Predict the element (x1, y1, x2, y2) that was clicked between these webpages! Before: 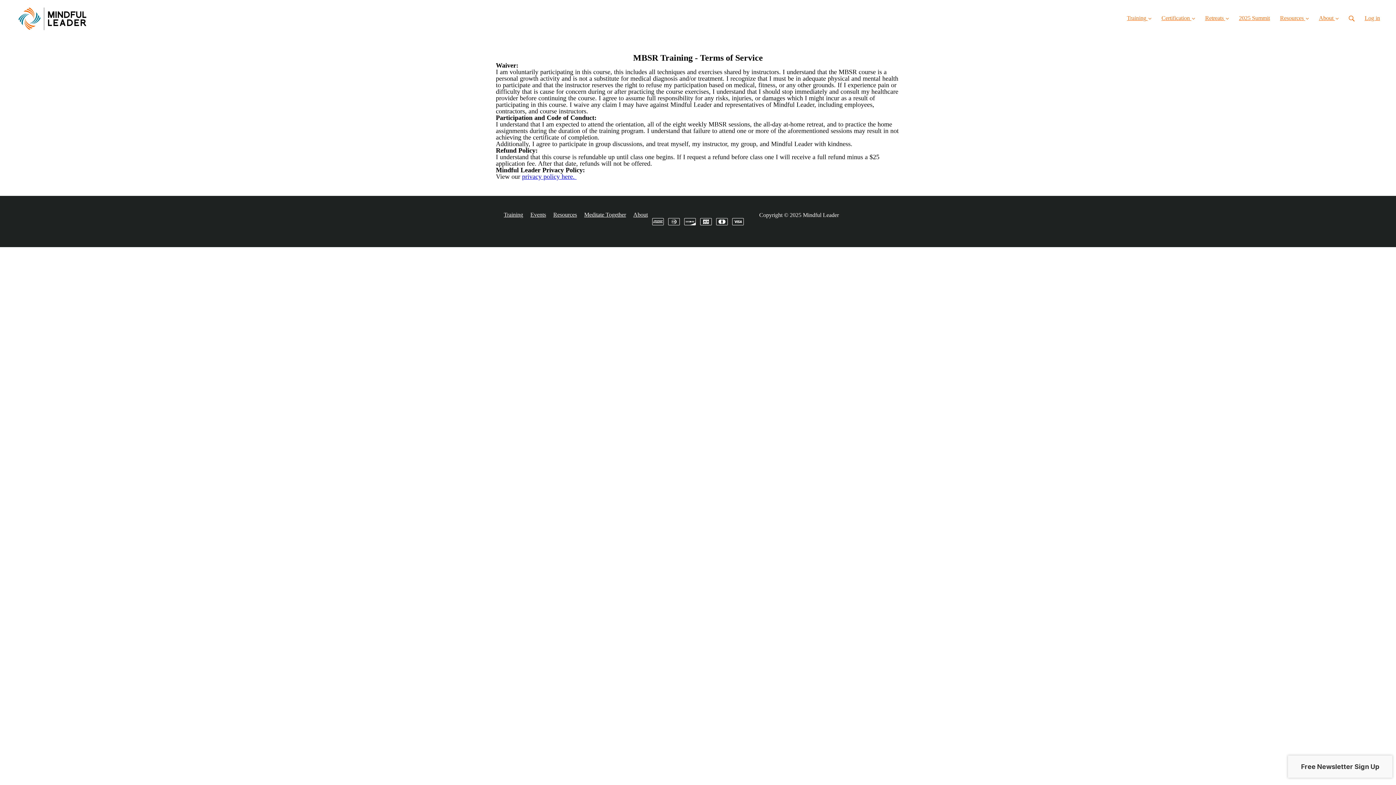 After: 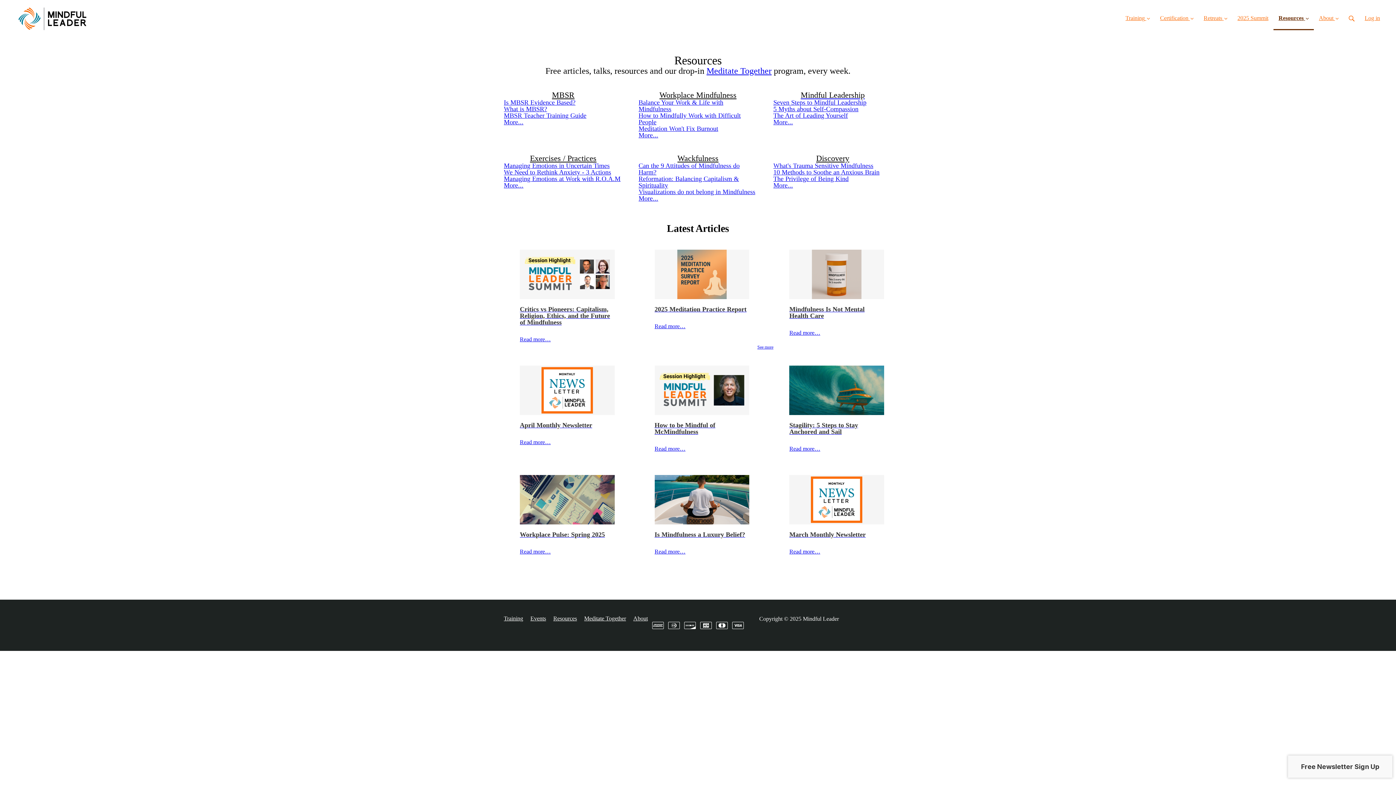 Action: label: Resources  bbox: (1275, 0, 1314, 30)